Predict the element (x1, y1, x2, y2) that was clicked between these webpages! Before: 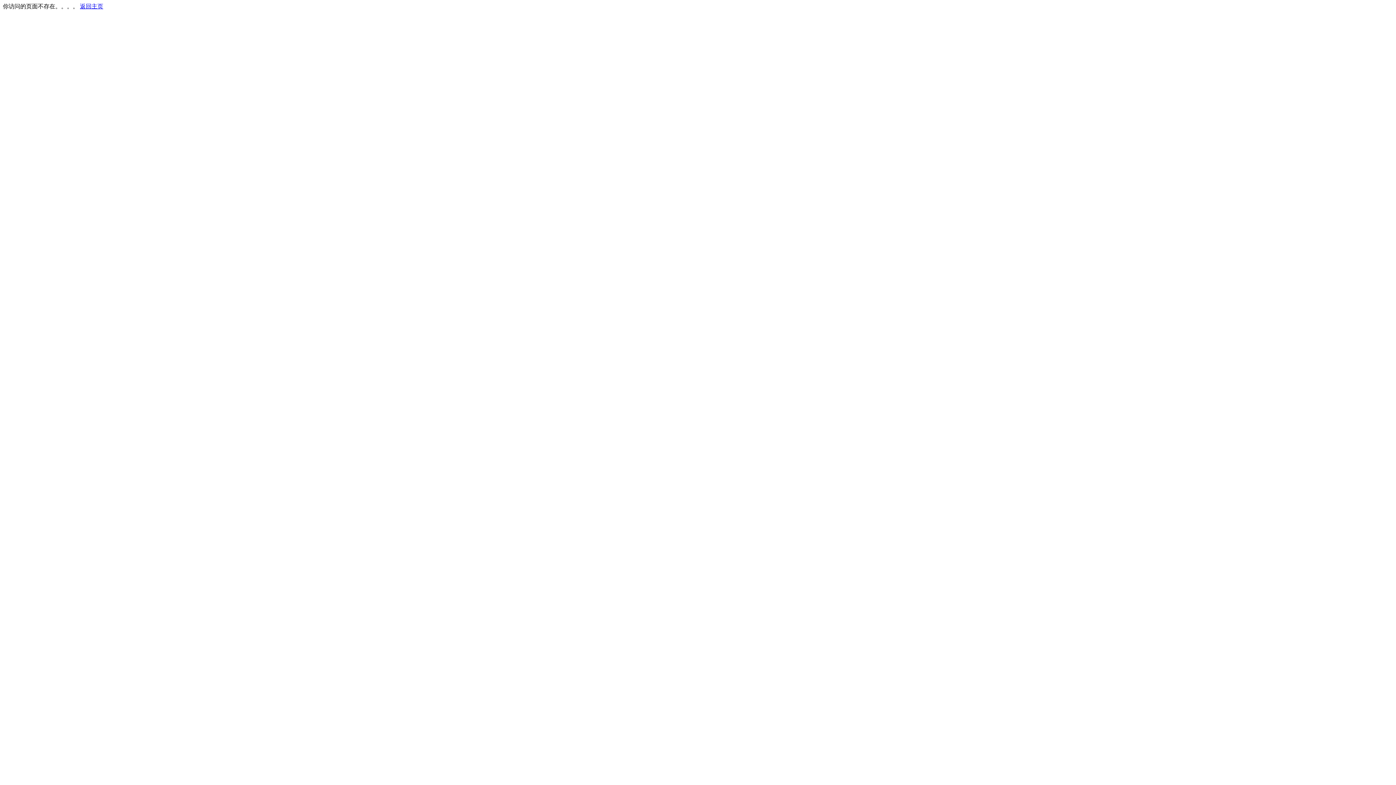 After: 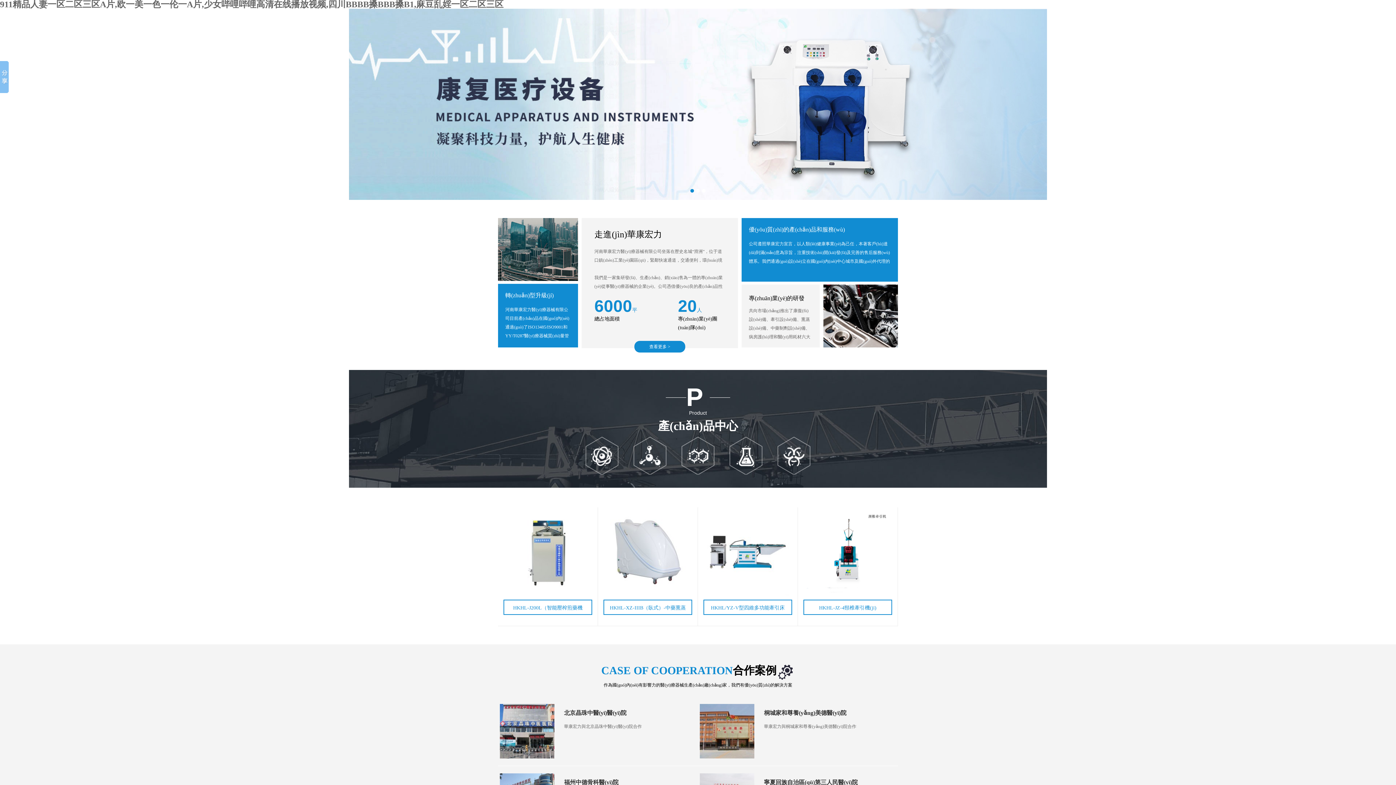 Action: bbox: (80, 3, 103, 9) label: 返回主页